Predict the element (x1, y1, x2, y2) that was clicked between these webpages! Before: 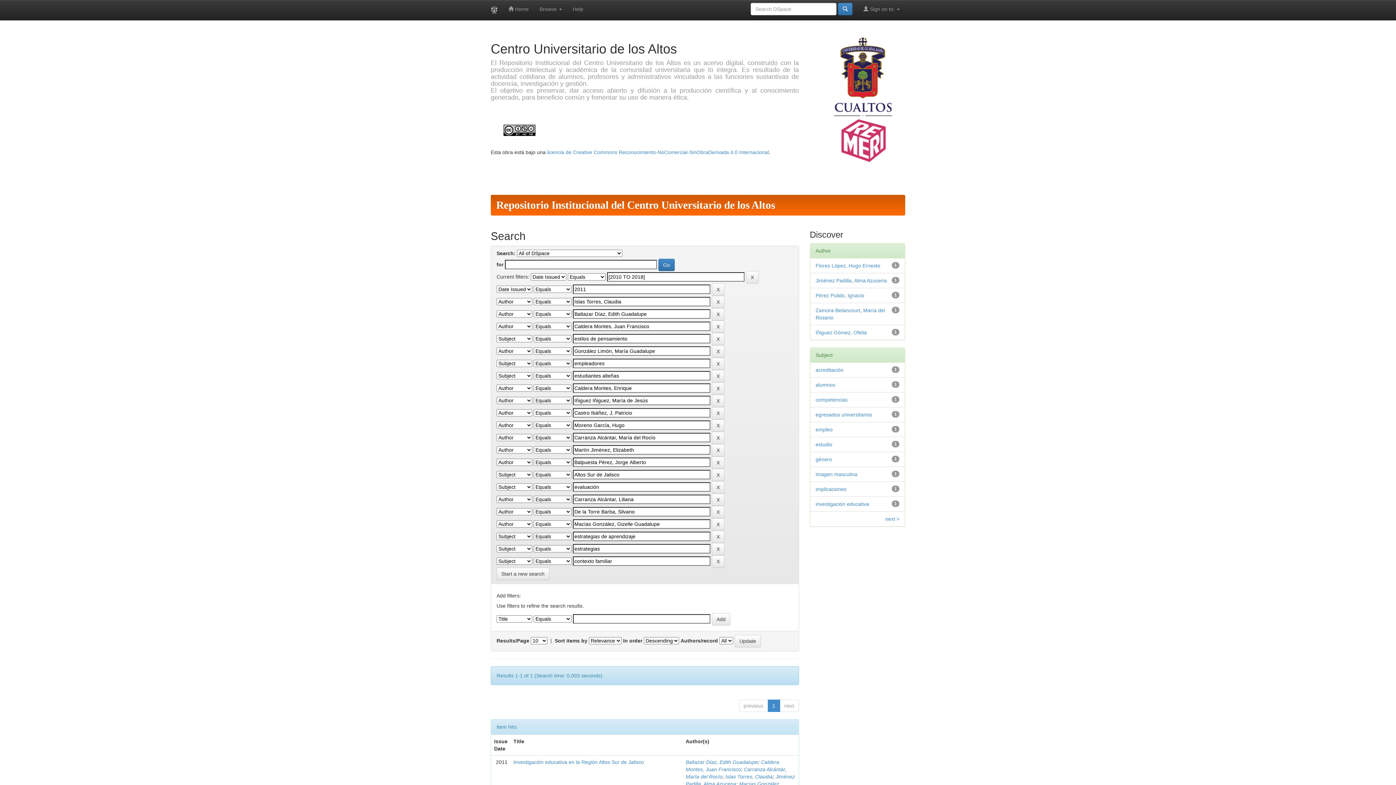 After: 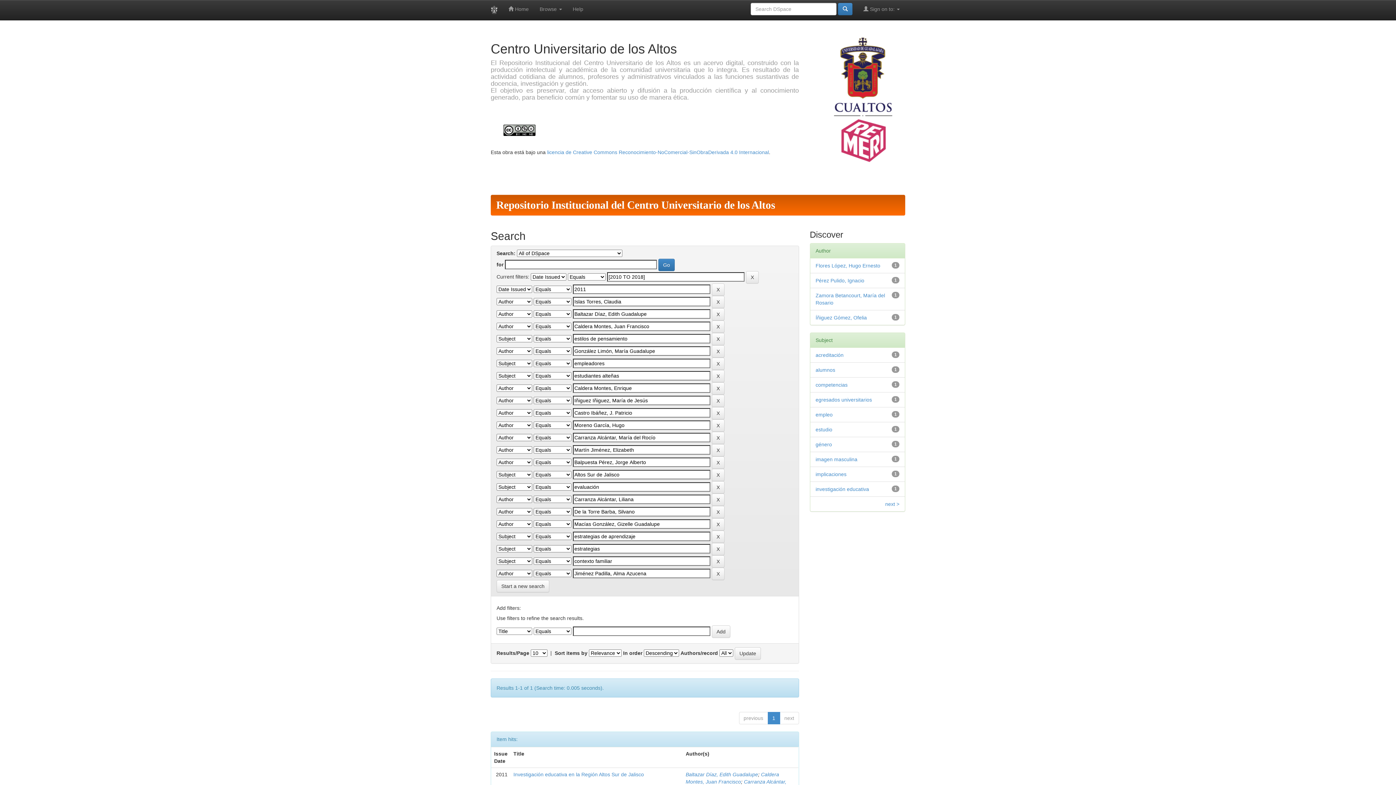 Action: bbox: (815, 277, 887, 283) label: Jiménez Padilla, Alma Azucena